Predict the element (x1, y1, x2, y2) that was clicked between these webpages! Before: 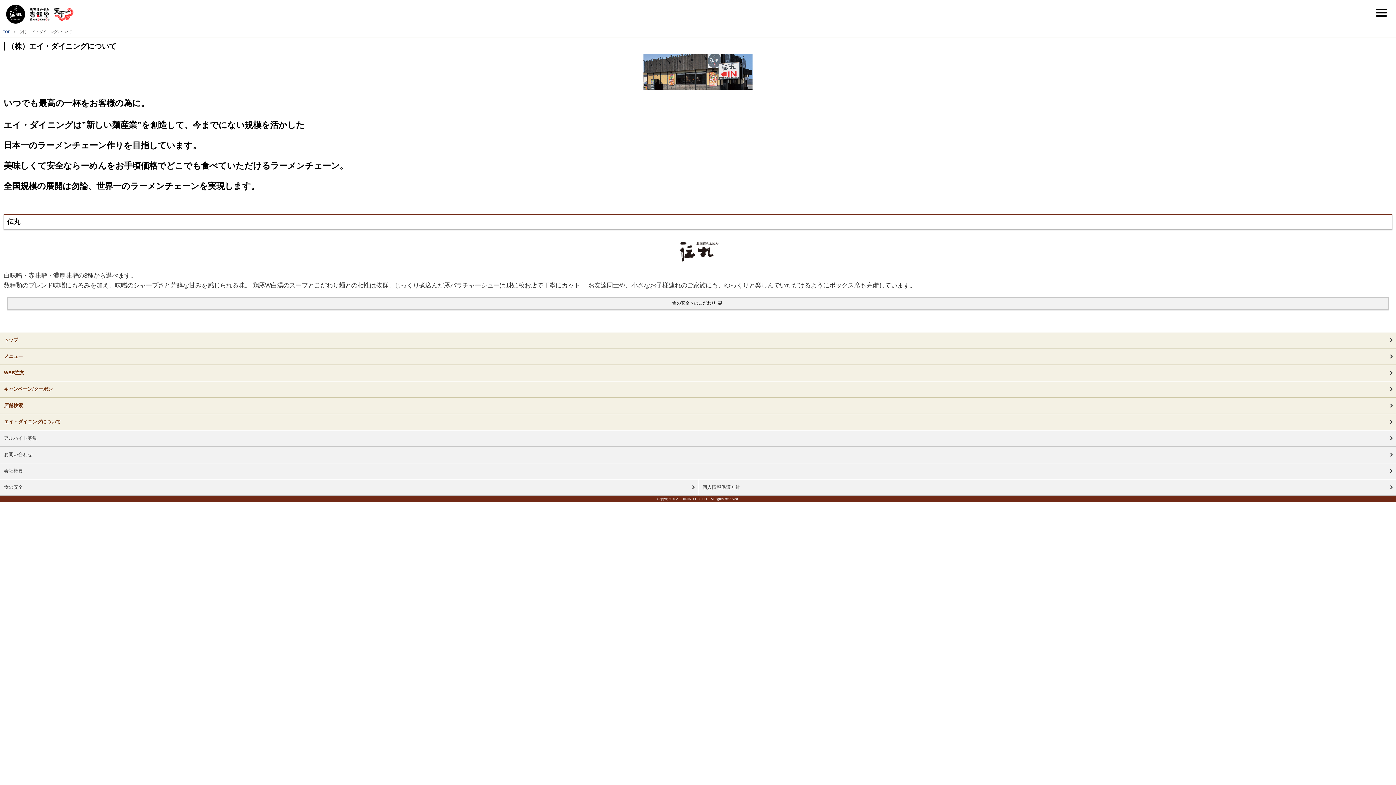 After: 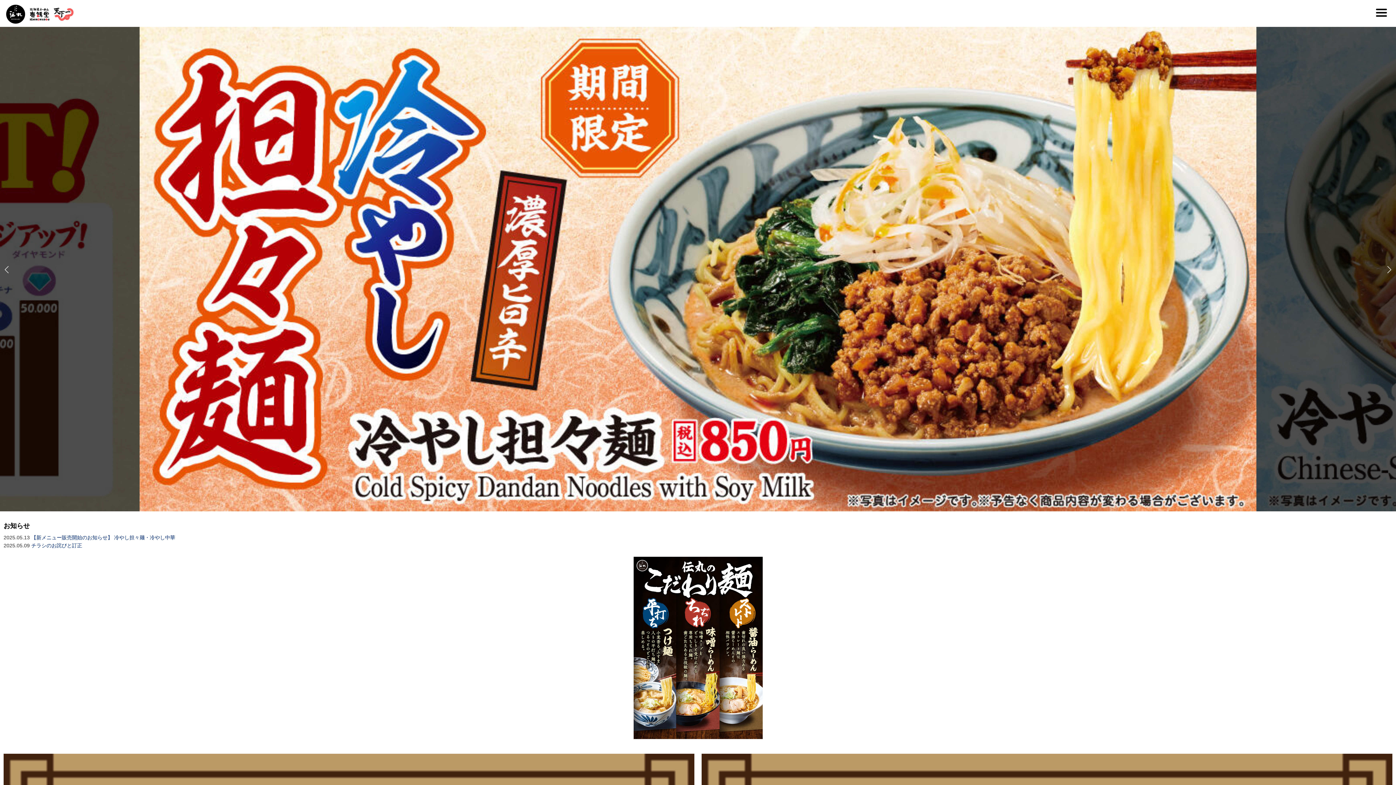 Action: label: トップ bbox: (0, 332, 1396, 348)